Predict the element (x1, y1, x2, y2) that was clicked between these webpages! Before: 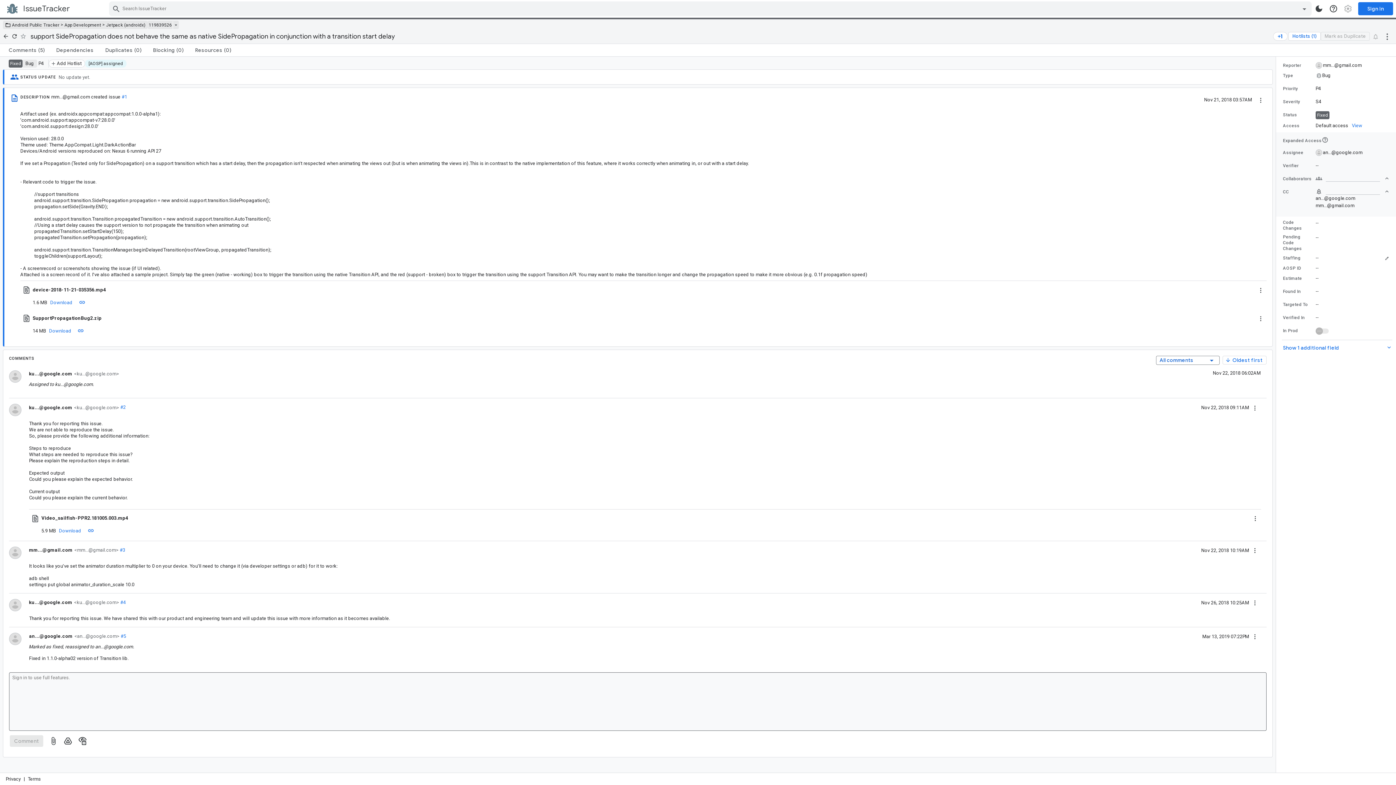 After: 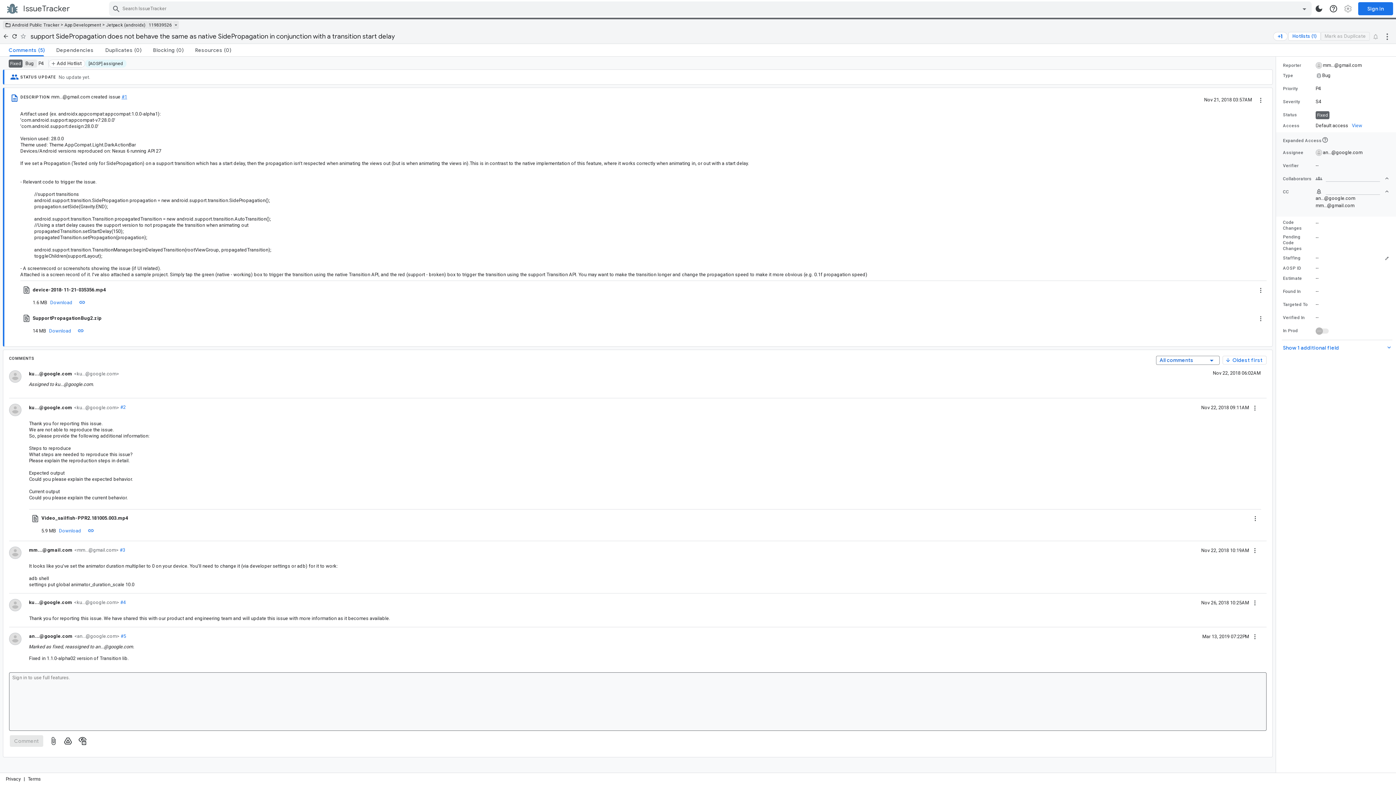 Action: label: Comment number1 bbox: (121, 94, 127, 99)